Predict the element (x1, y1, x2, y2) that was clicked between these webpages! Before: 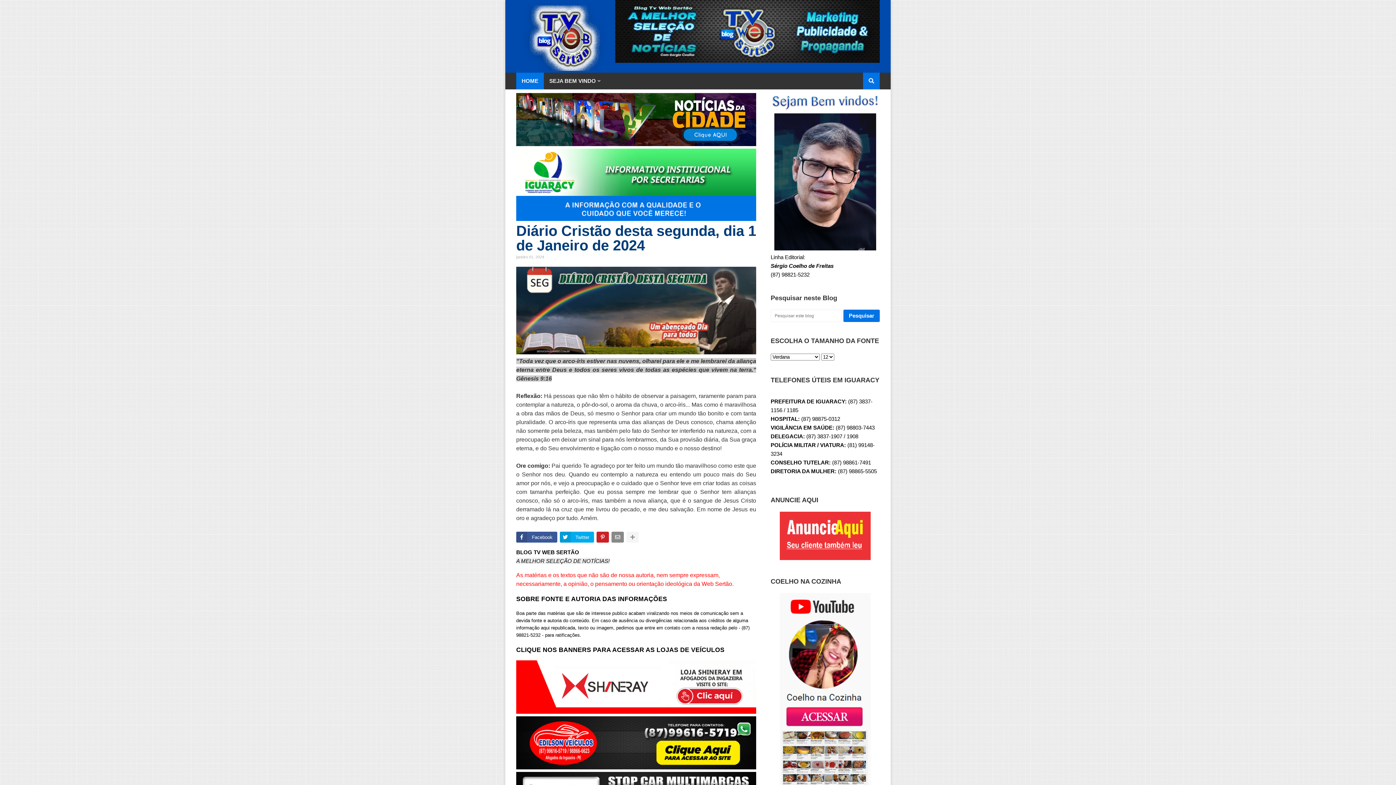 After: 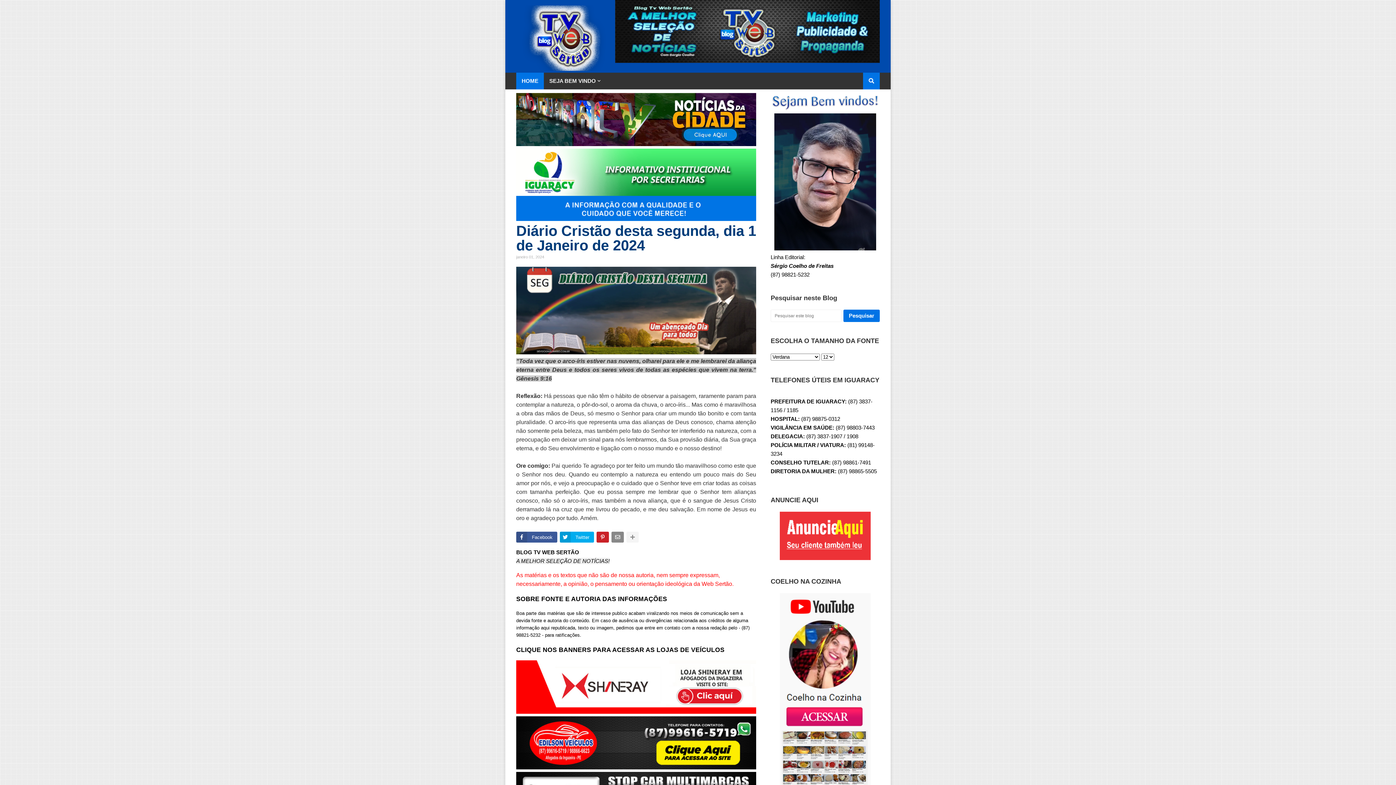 Action: bbox: (516, 709, 756, 715)